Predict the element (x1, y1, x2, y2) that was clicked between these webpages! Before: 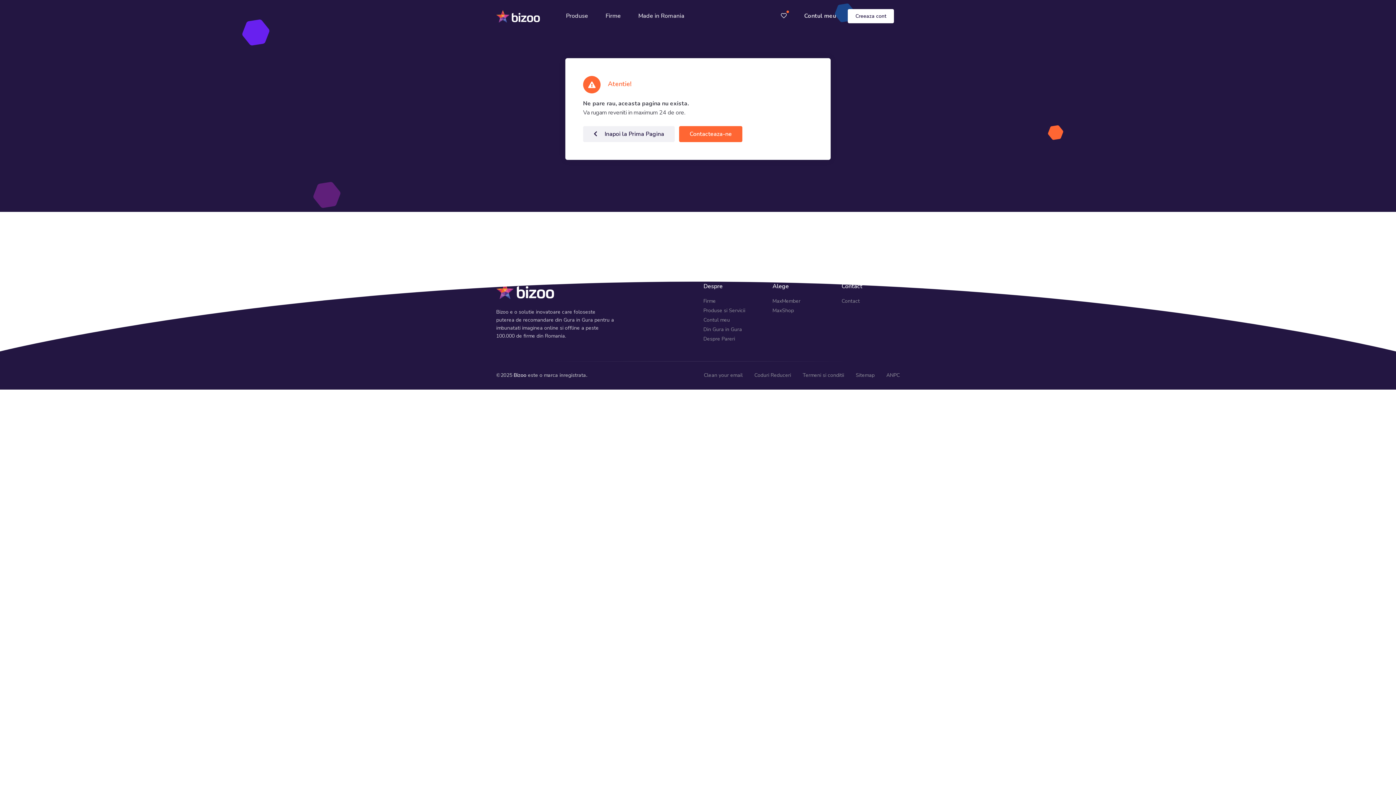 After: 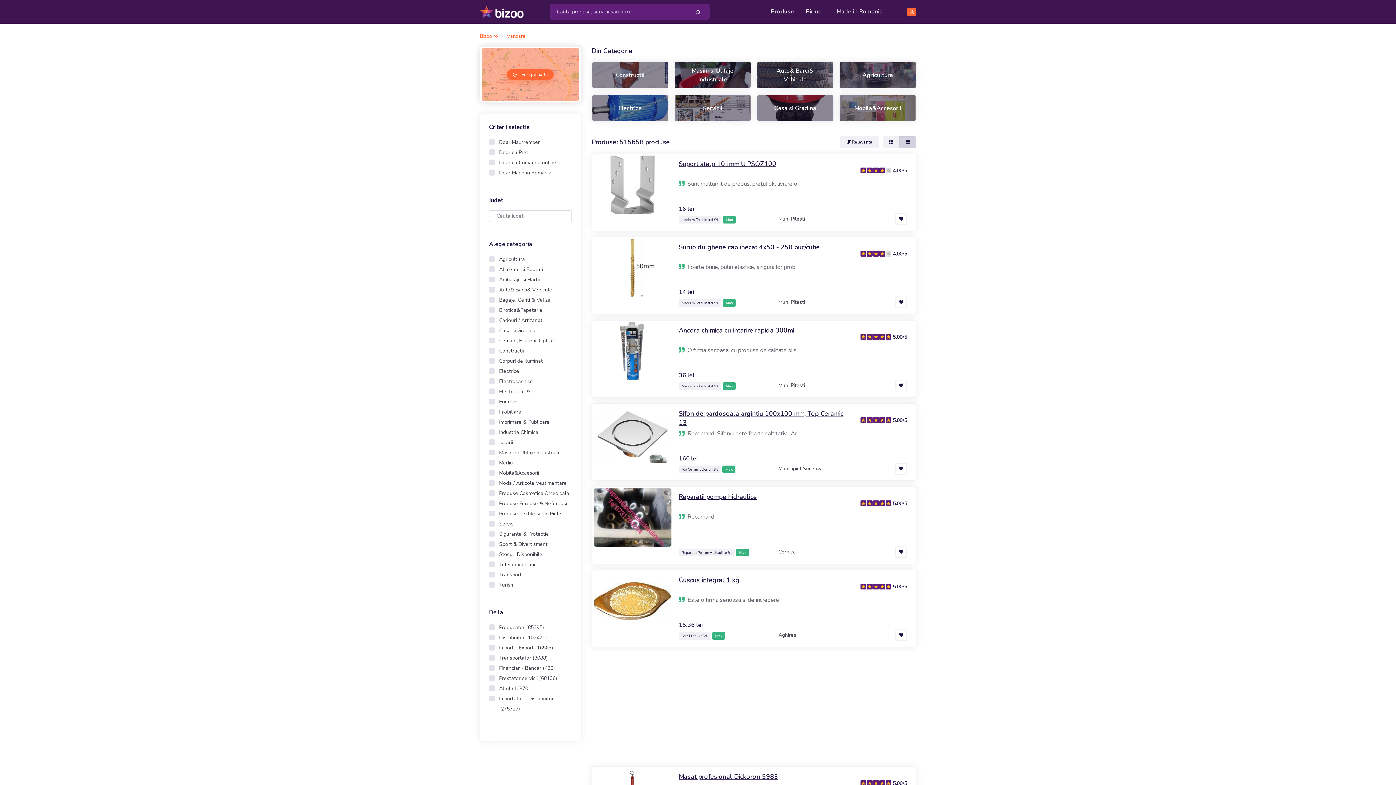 Action: label: Produse bbox: (557, 5, 596, 26)